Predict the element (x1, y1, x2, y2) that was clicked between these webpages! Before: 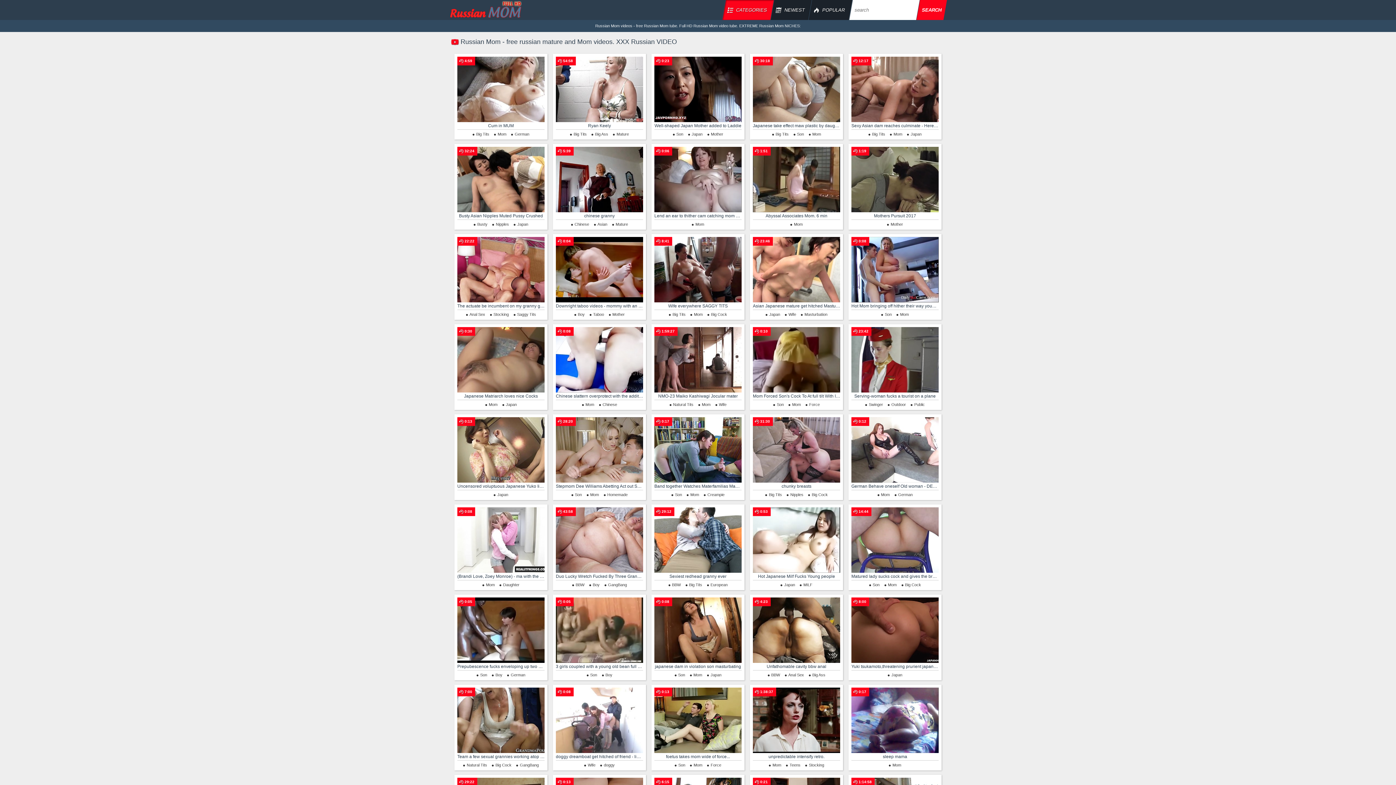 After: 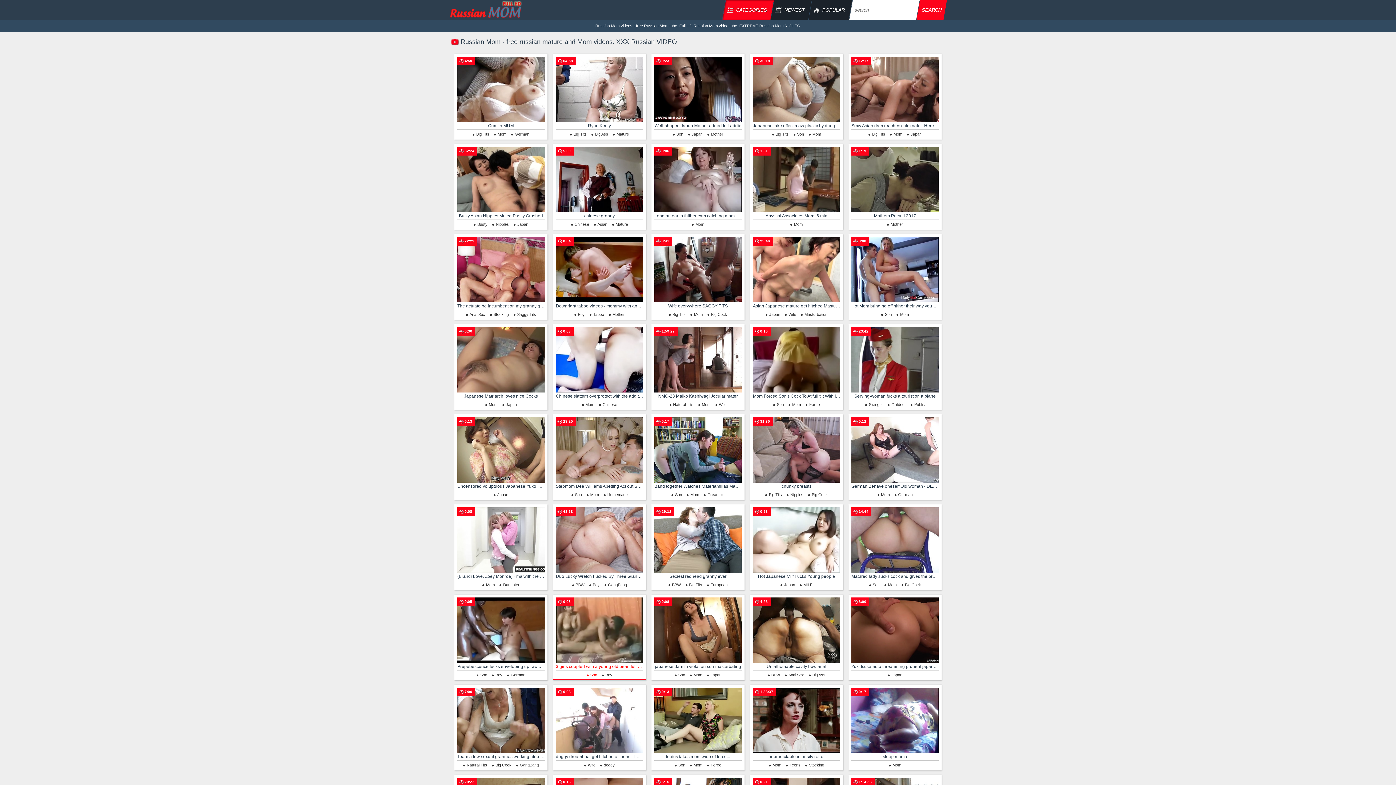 Action: bbox: (584, 673, 597, 677) label: Son